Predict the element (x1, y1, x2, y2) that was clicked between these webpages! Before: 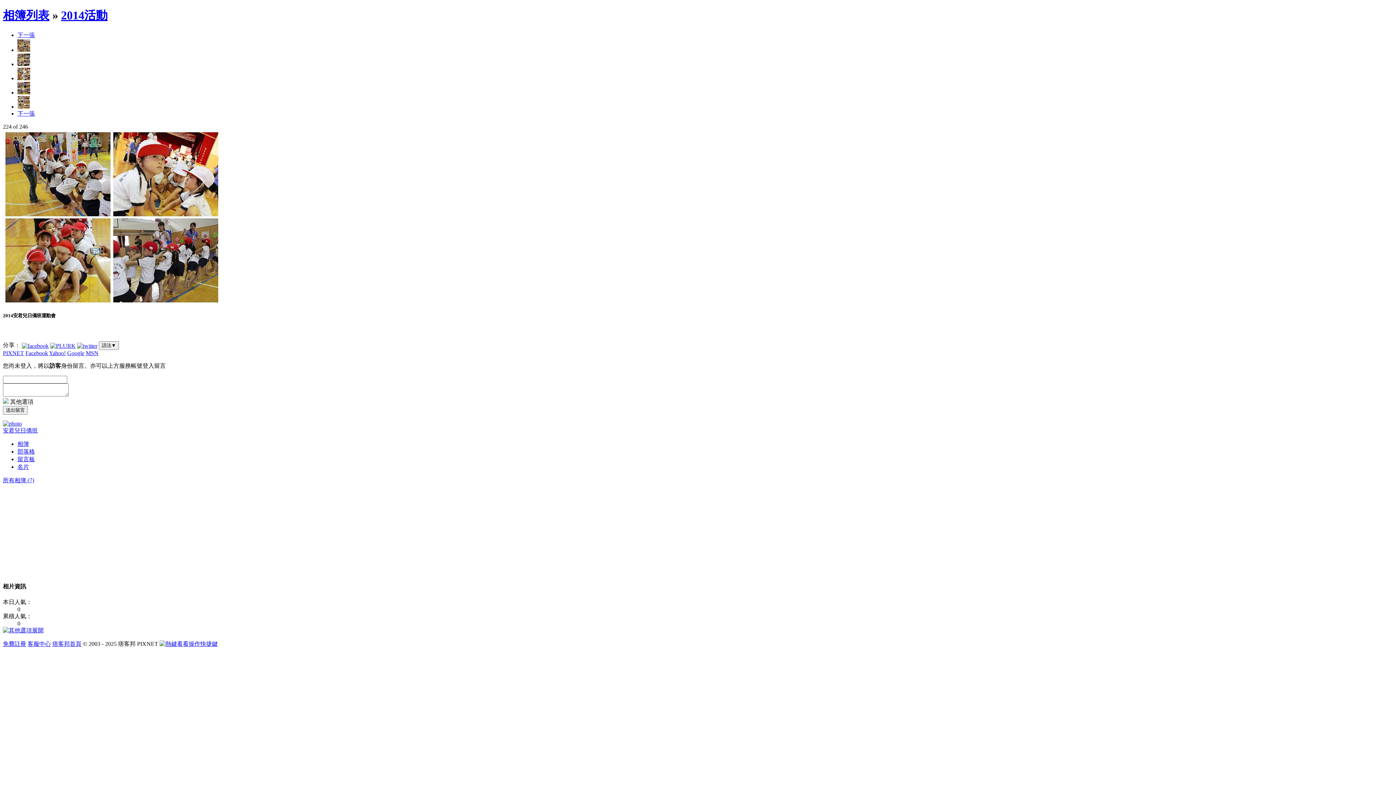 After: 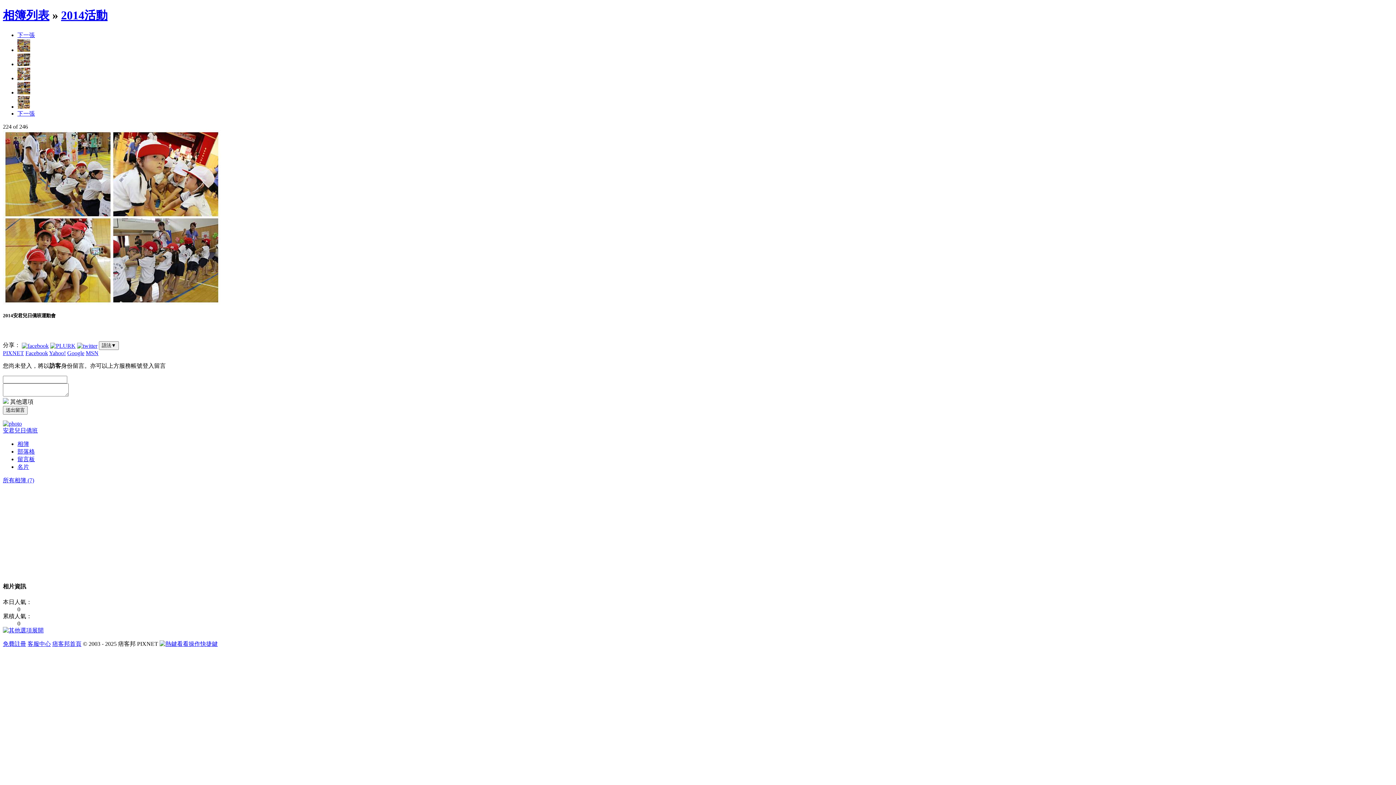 Action: bbox: (17, 110, 34, 116) label: 下一張